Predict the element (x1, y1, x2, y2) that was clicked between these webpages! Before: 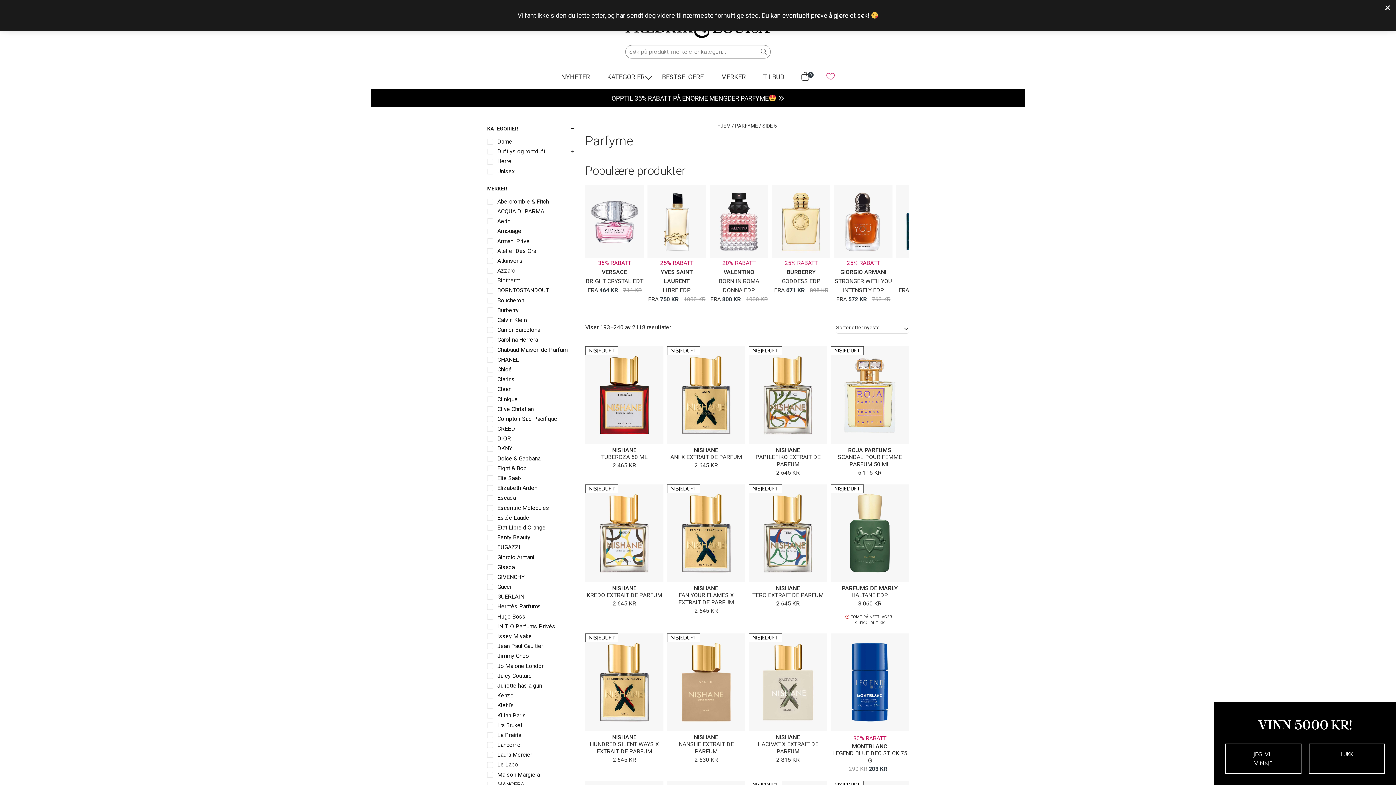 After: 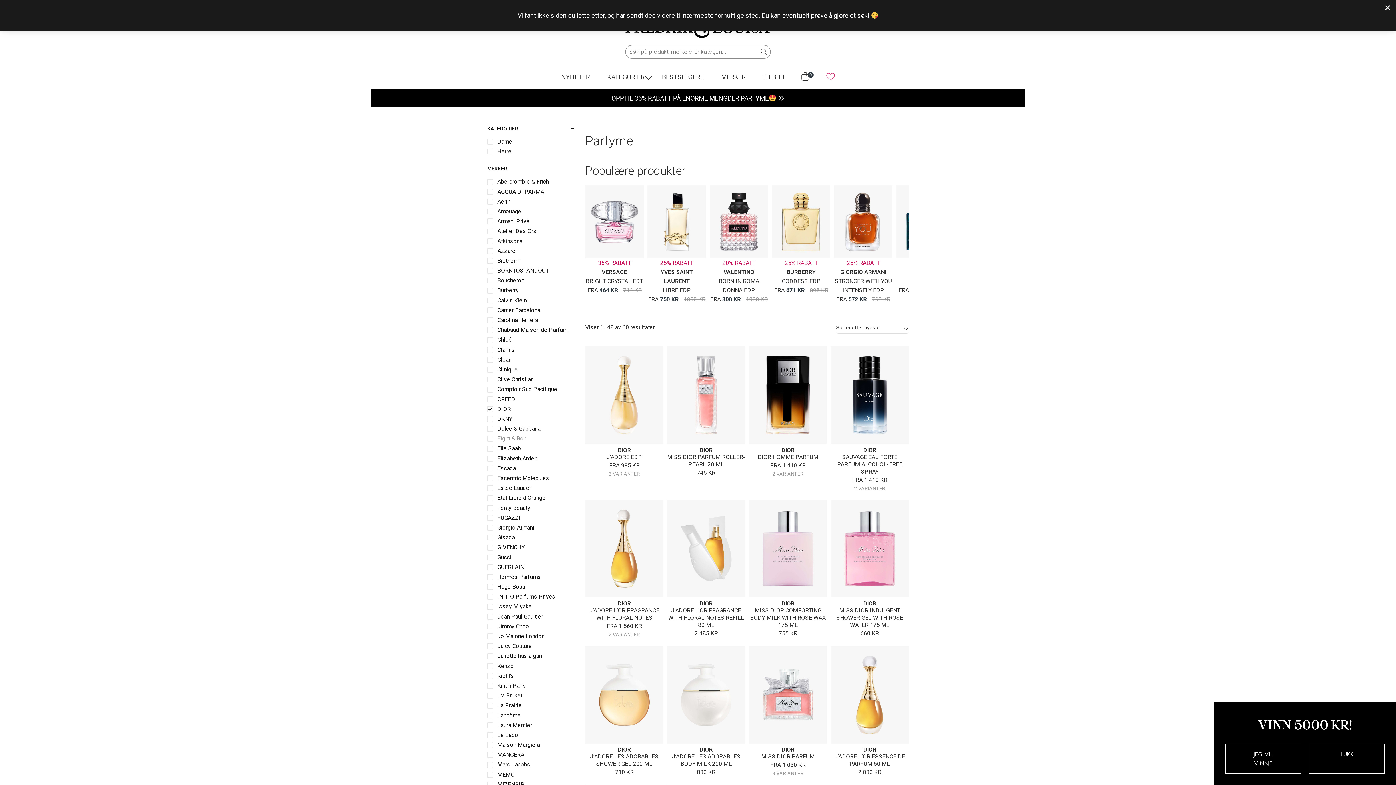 Action: bbox: (487, 436, 493, 441)